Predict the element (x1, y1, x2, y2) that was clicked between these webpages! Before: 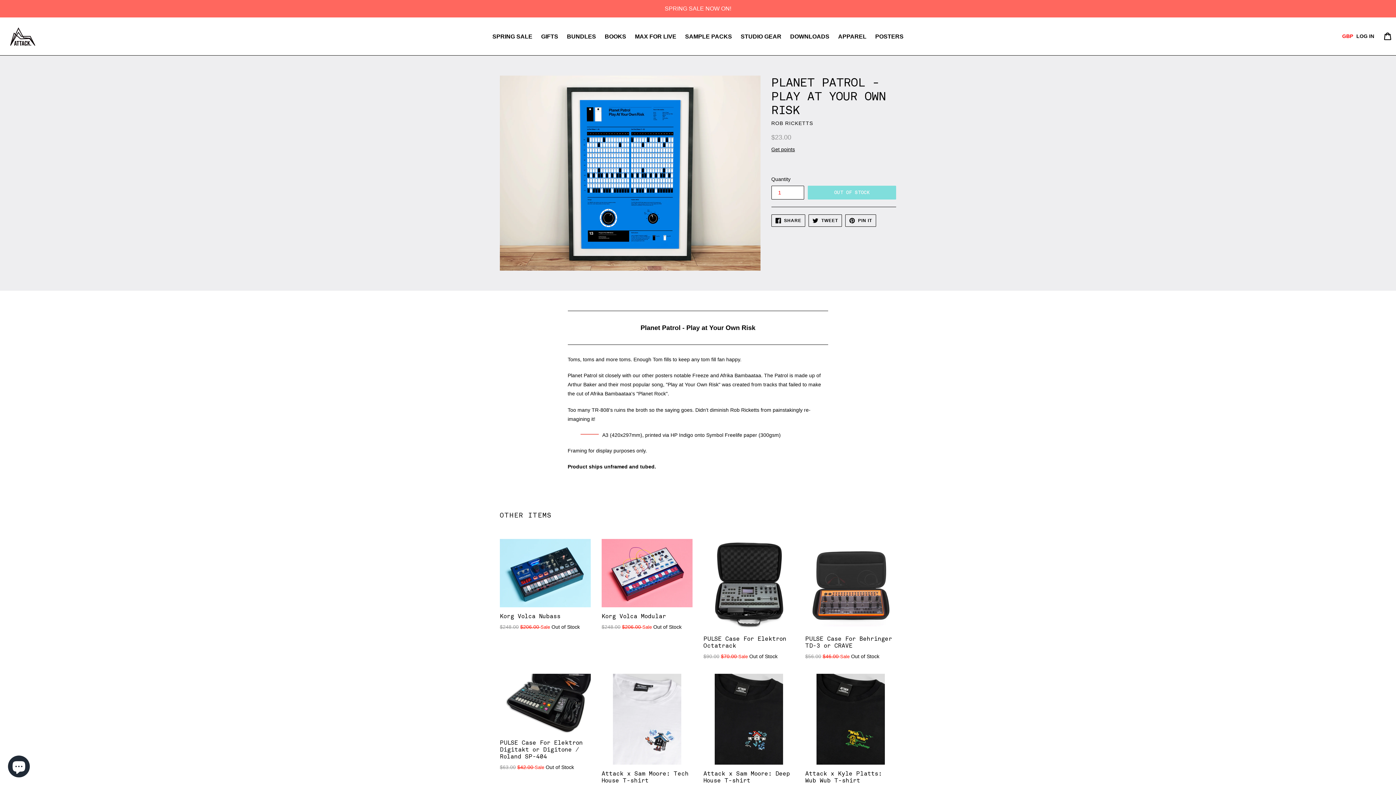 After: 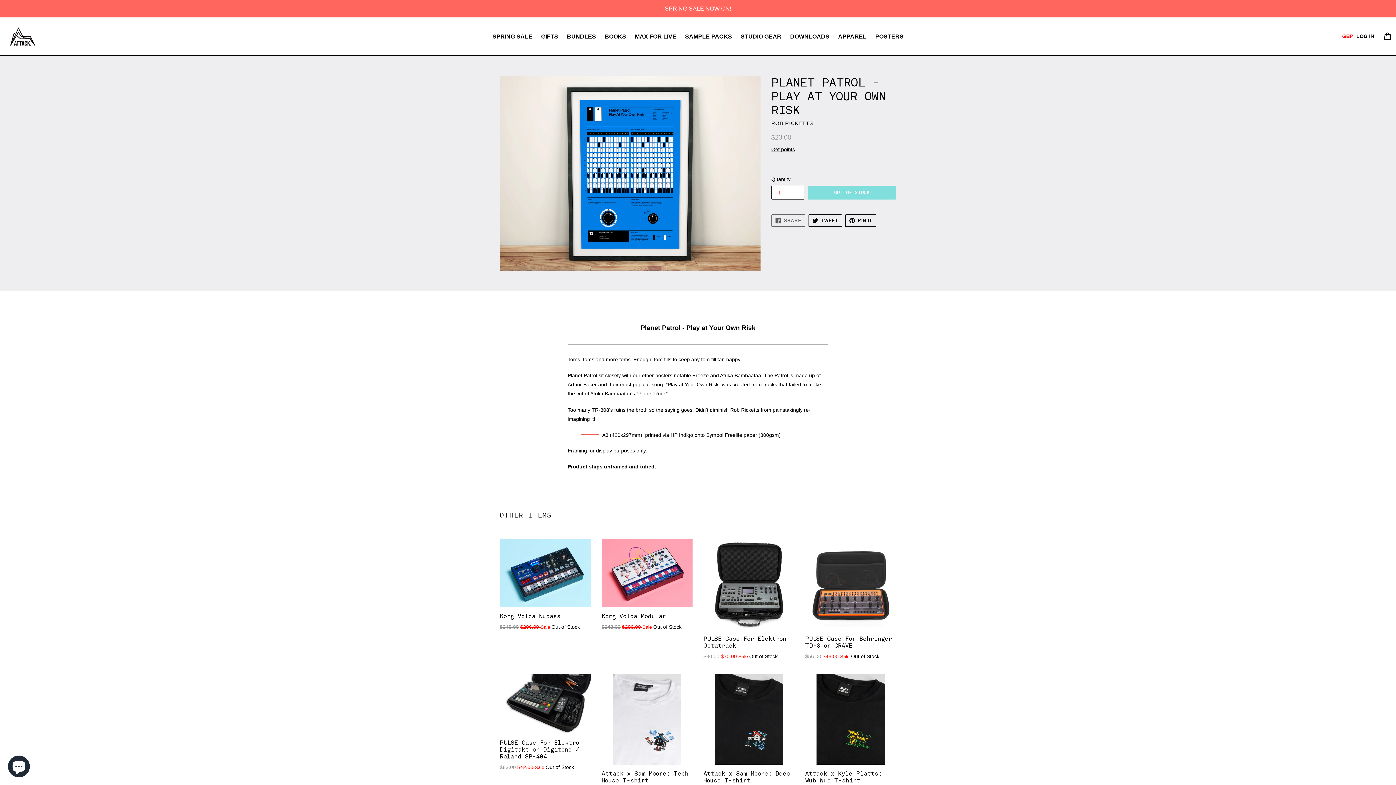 Action: bbox: (771, 214, 805, 226) label:  SHARE
SHARE ON FACEBOOK